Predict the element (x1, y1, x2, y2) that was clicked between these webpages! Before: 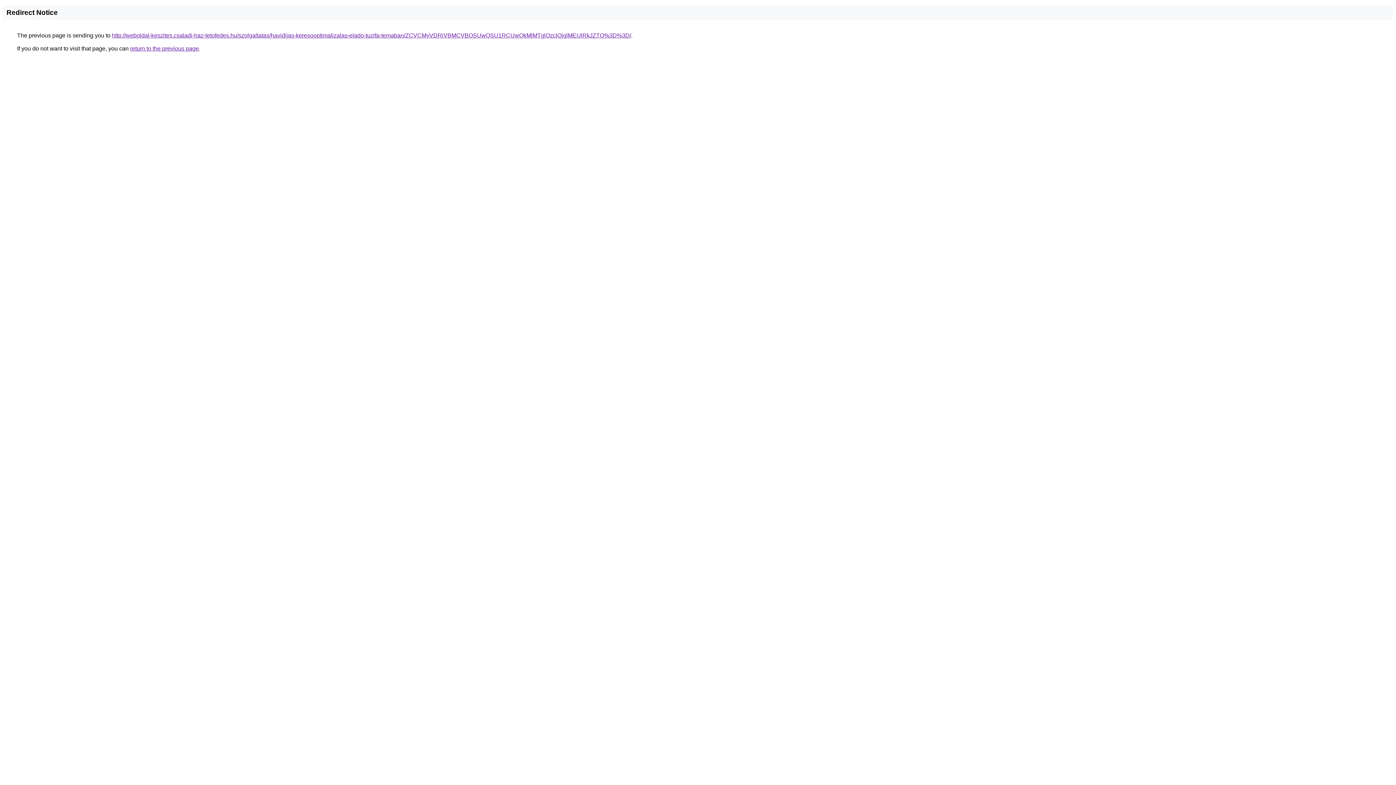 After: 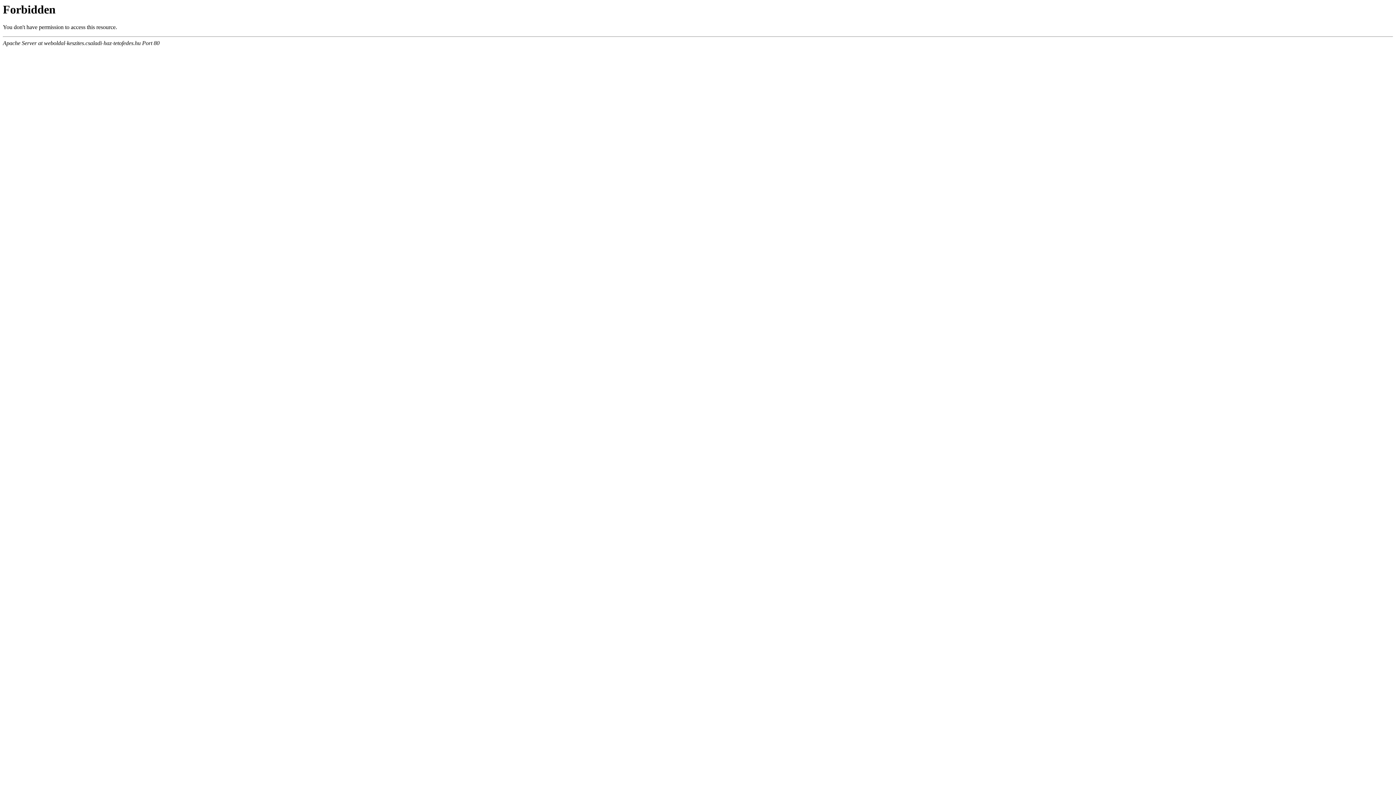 Action: bbox: (112, 32, 631, 38) label: http://weboldal-keszites.csaladi-haz-tetofedes.hu/szolgaltatas/havidijas-keresooptimalizalas-elado-tuzifa-temaban/ZCVCMyVDRiVBMCVBOSUwQSU1RCUwQkMlMTglQzclQjglMEUlRkJZTQ%3D%3D/